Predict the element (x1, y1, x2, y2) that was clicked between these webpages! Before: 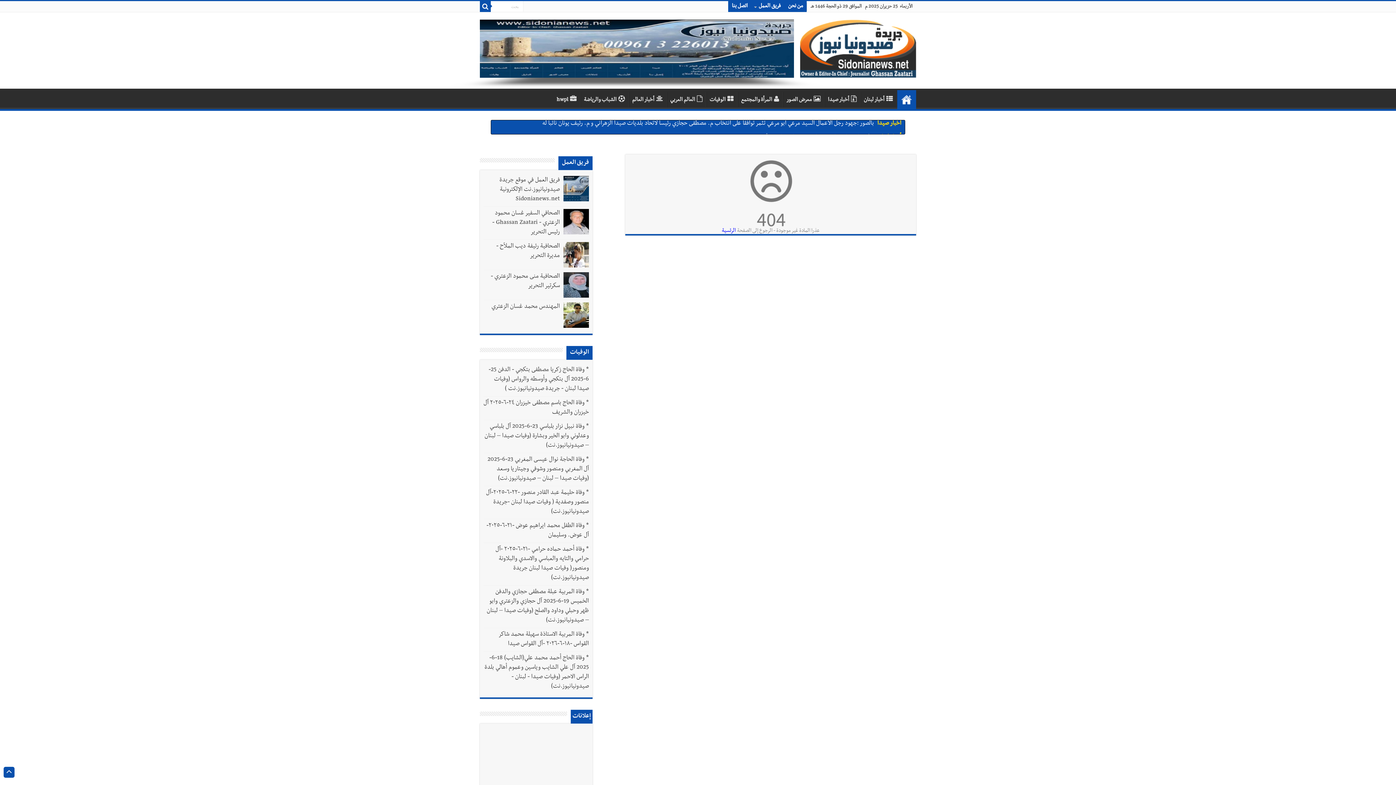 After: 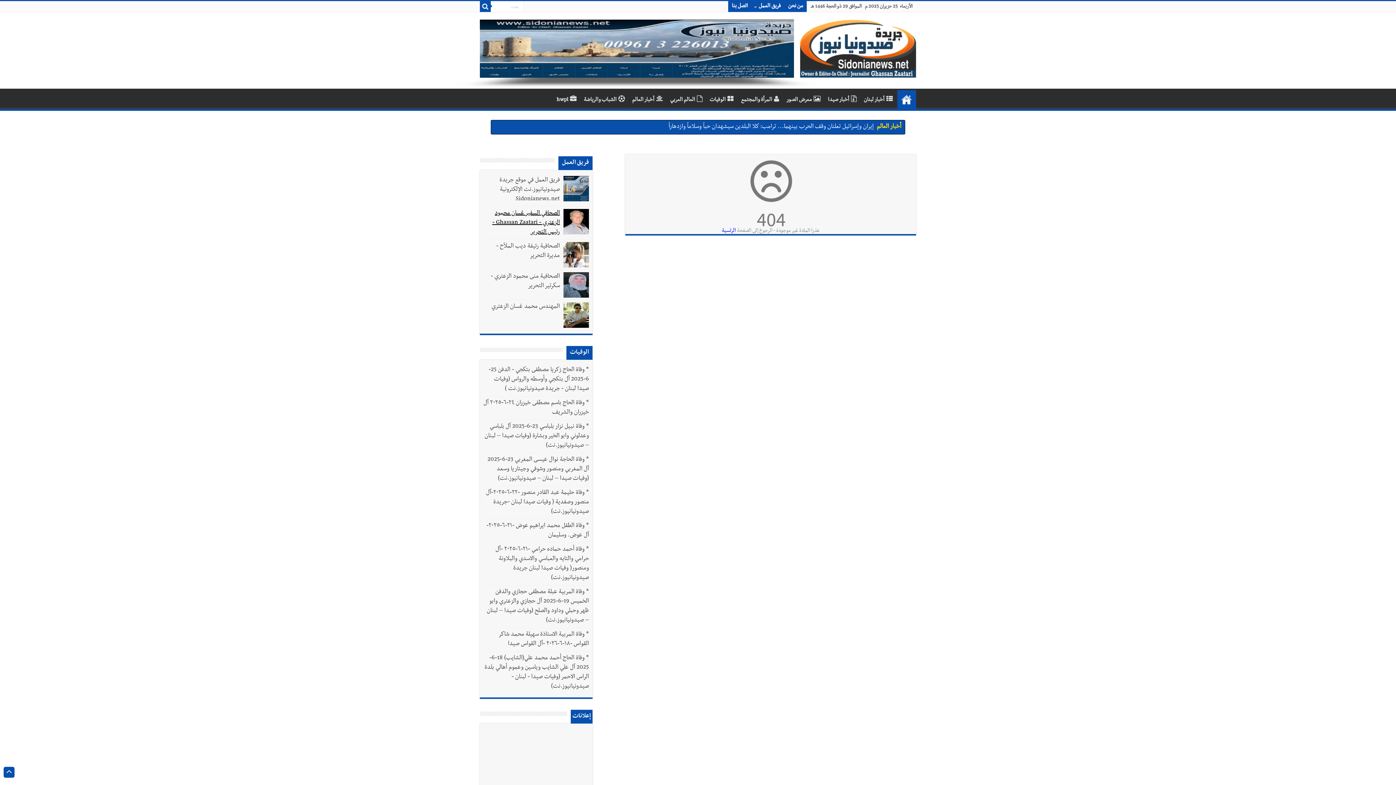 Action: label: الصحافي السفير غسان محمود الزعتري - Ghassan Zaatari - رئيس التحرير bbox: (492, 192, 560, 218)